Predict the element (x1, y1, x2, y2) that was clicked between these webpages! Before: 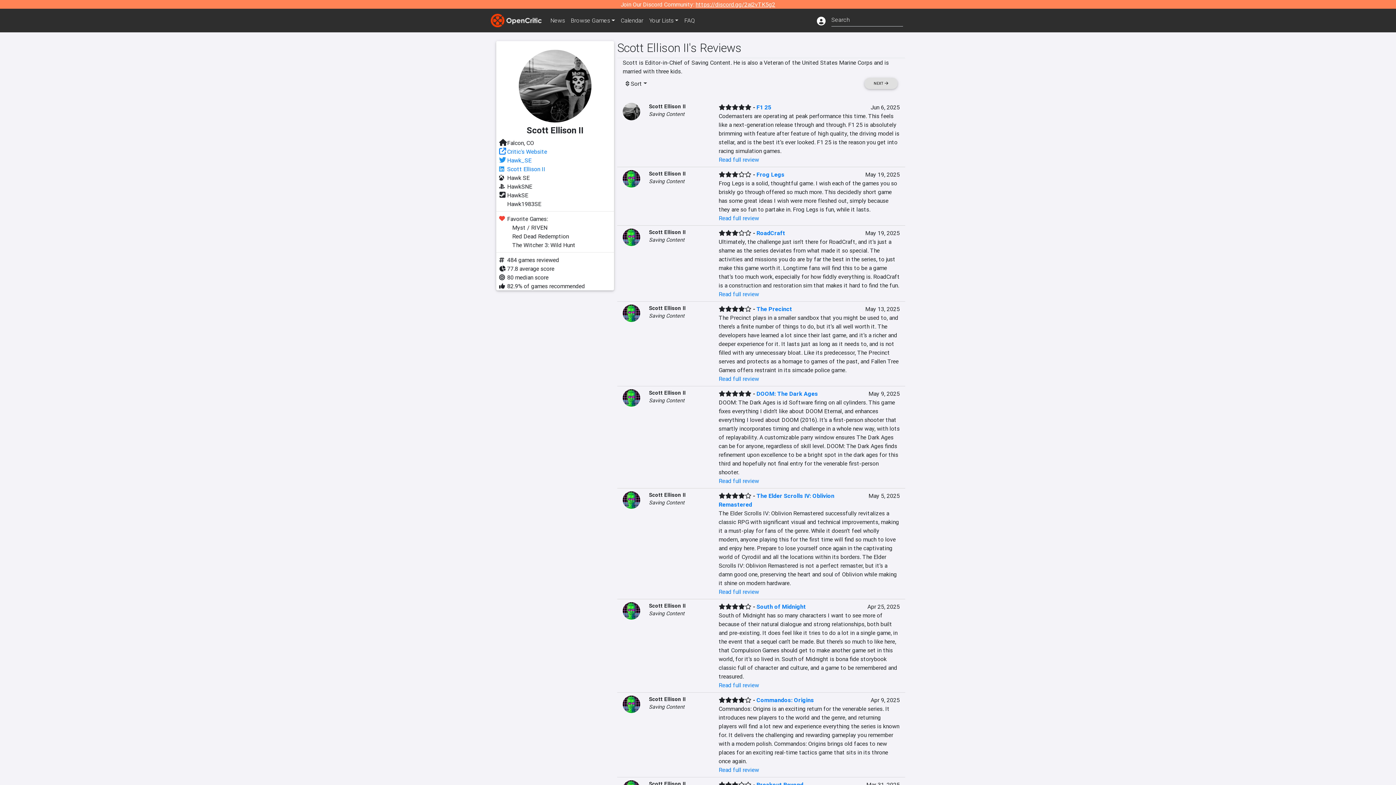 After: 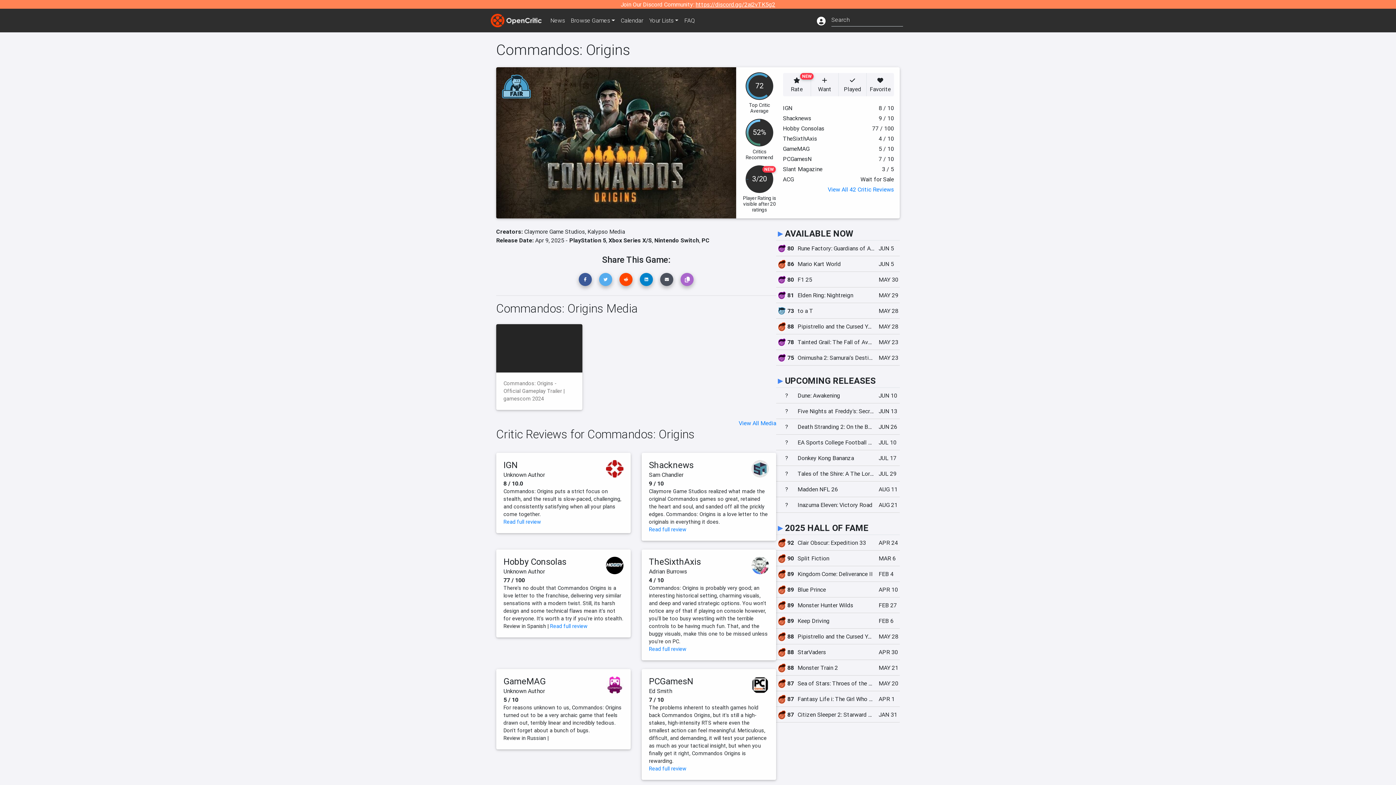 Action: bbox: (756, 696, 814, 704) label: Commandos: Origins